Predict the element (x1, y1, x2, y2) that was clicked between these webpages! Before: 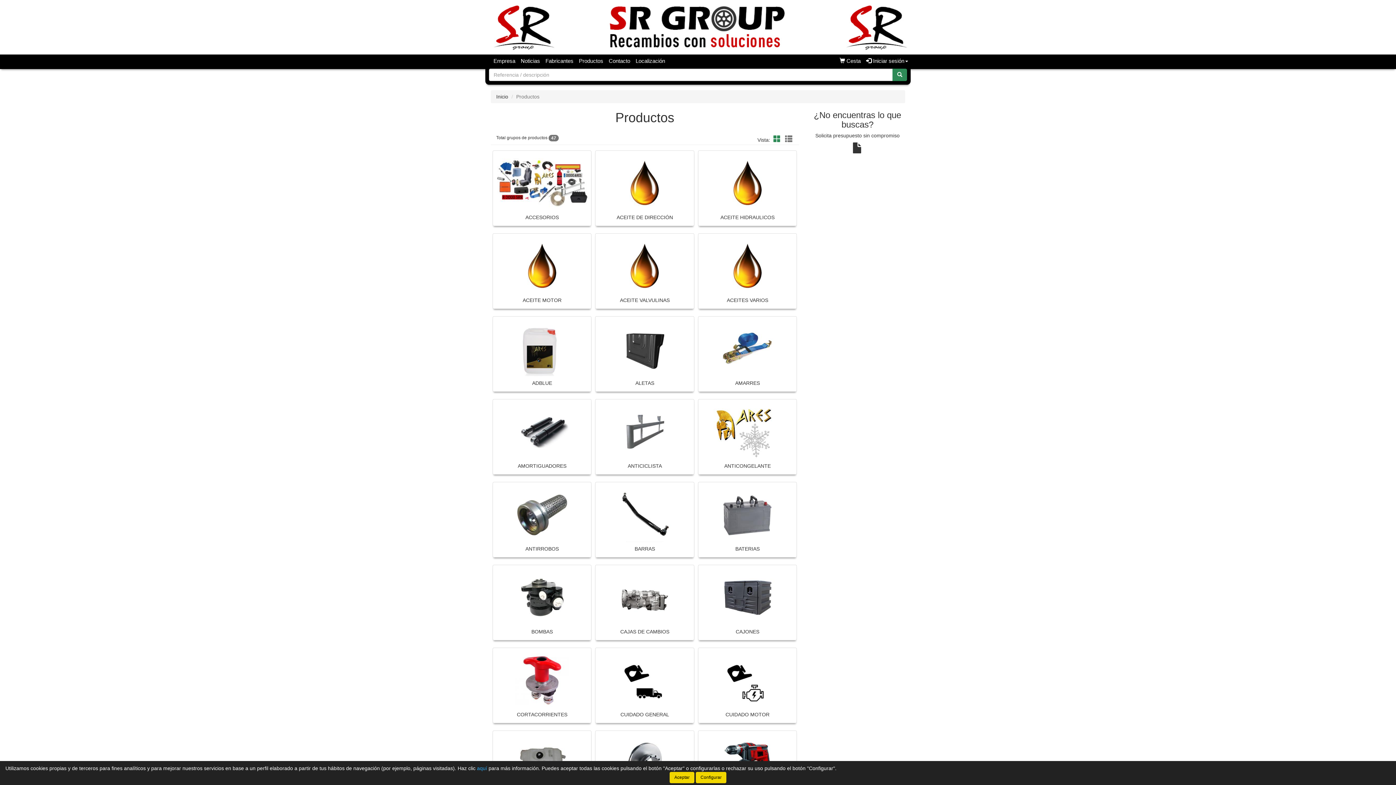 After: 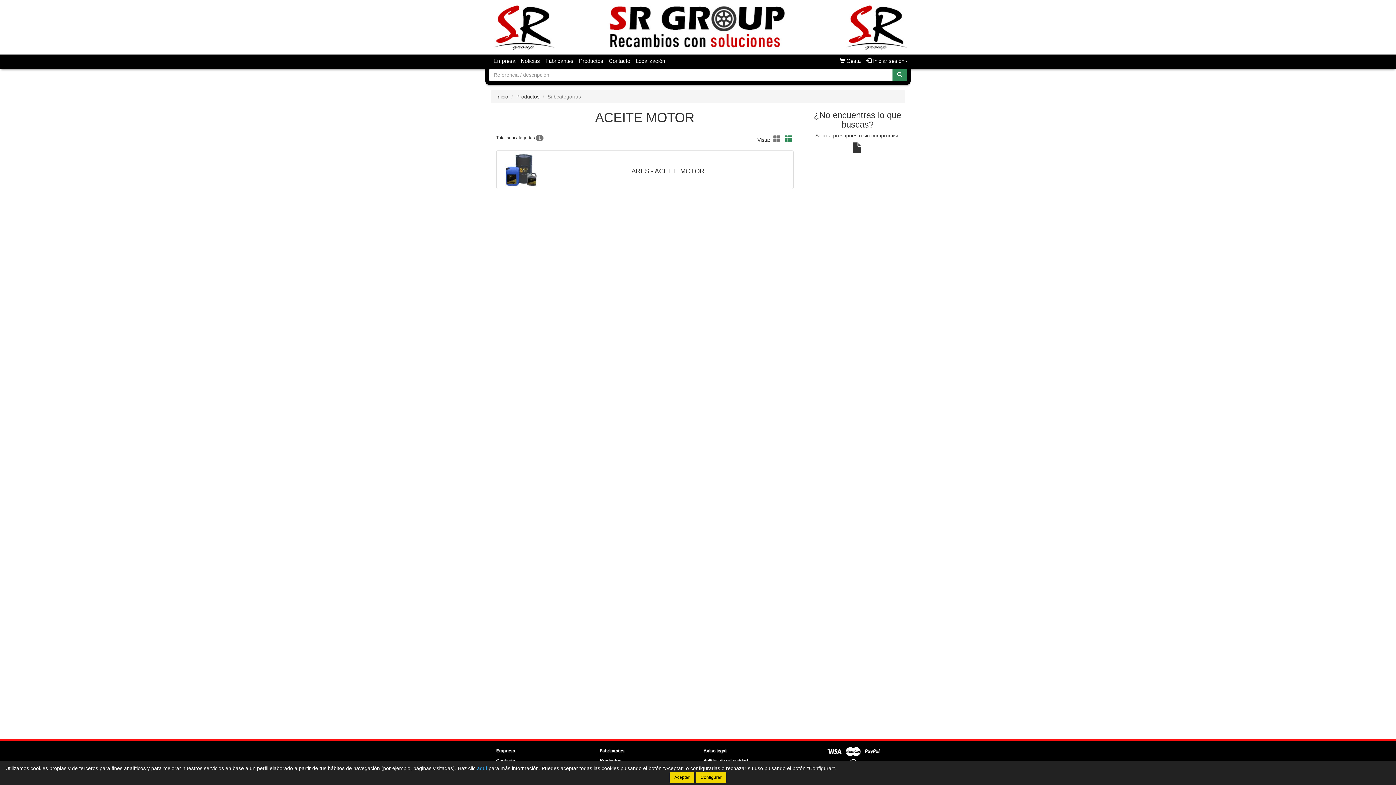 Action: bbox: (494, 238, 589, 293)